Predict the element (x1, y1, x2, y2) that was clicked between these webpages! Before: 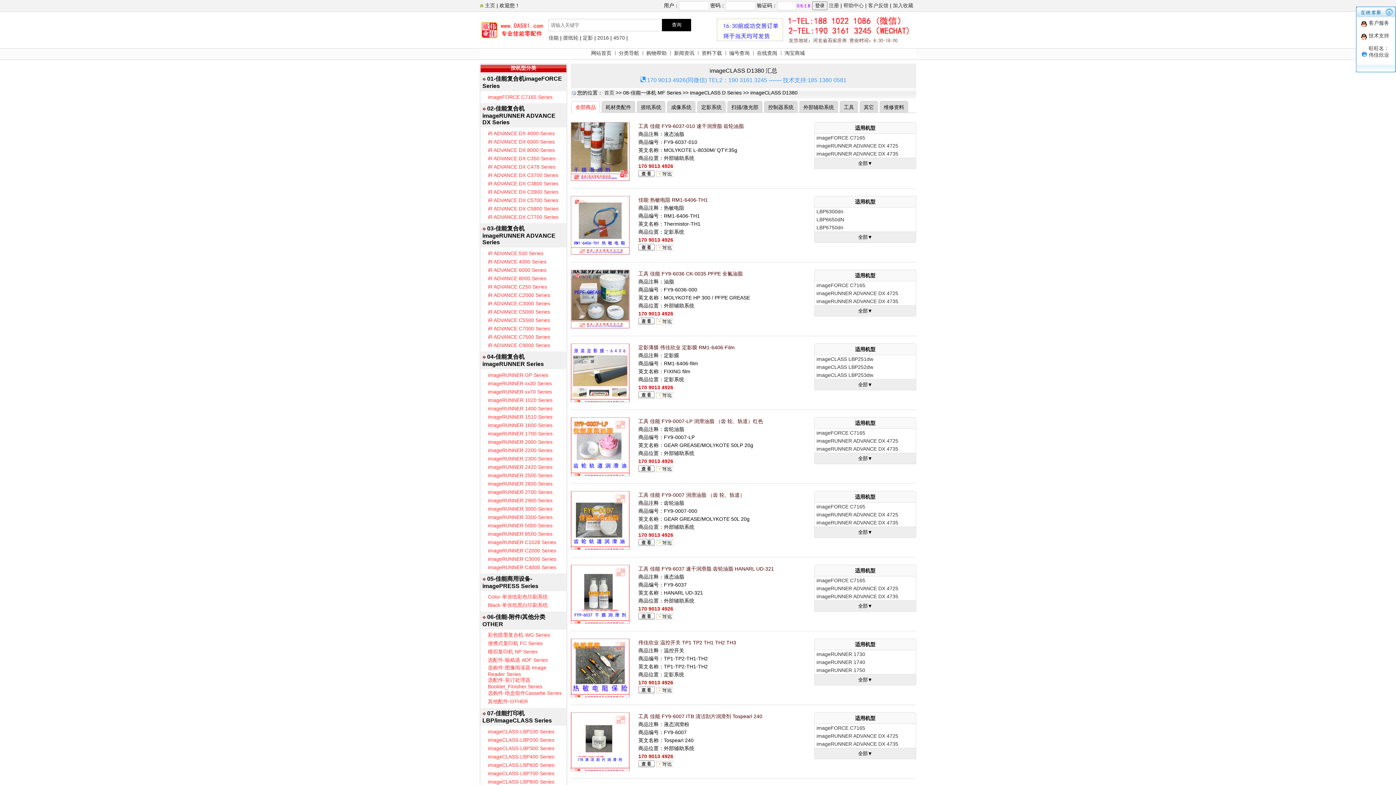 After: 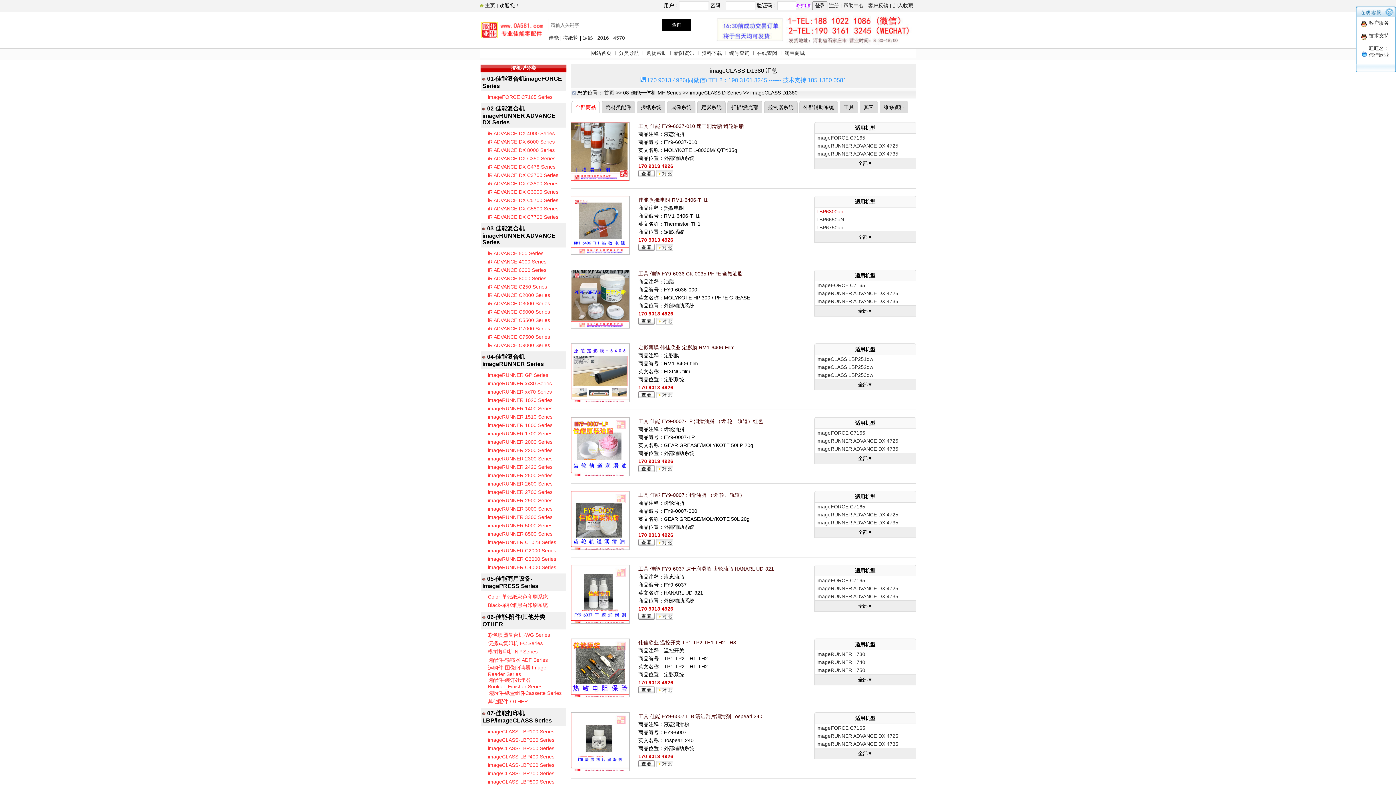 Action: bbox: (816, 208, 843, 214) label: LBP6300dn